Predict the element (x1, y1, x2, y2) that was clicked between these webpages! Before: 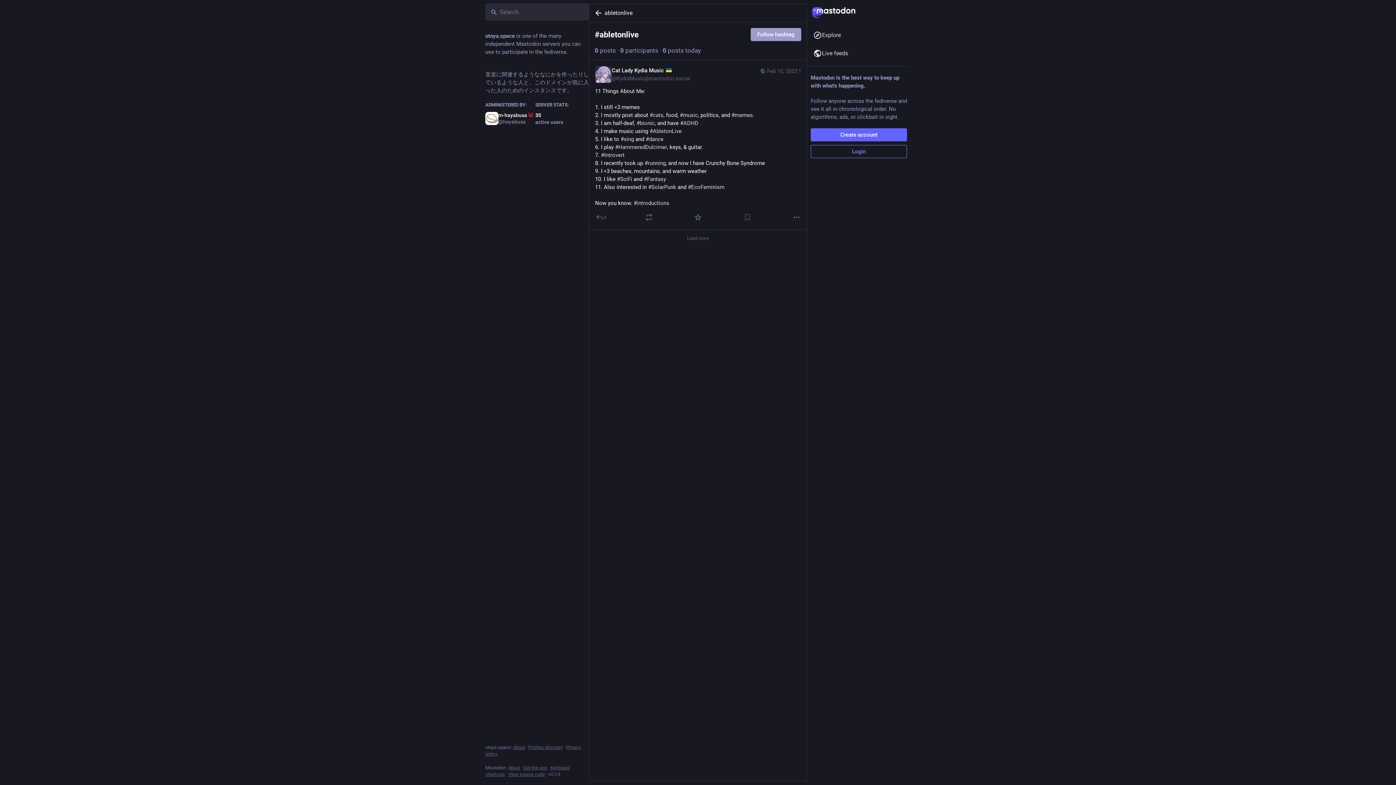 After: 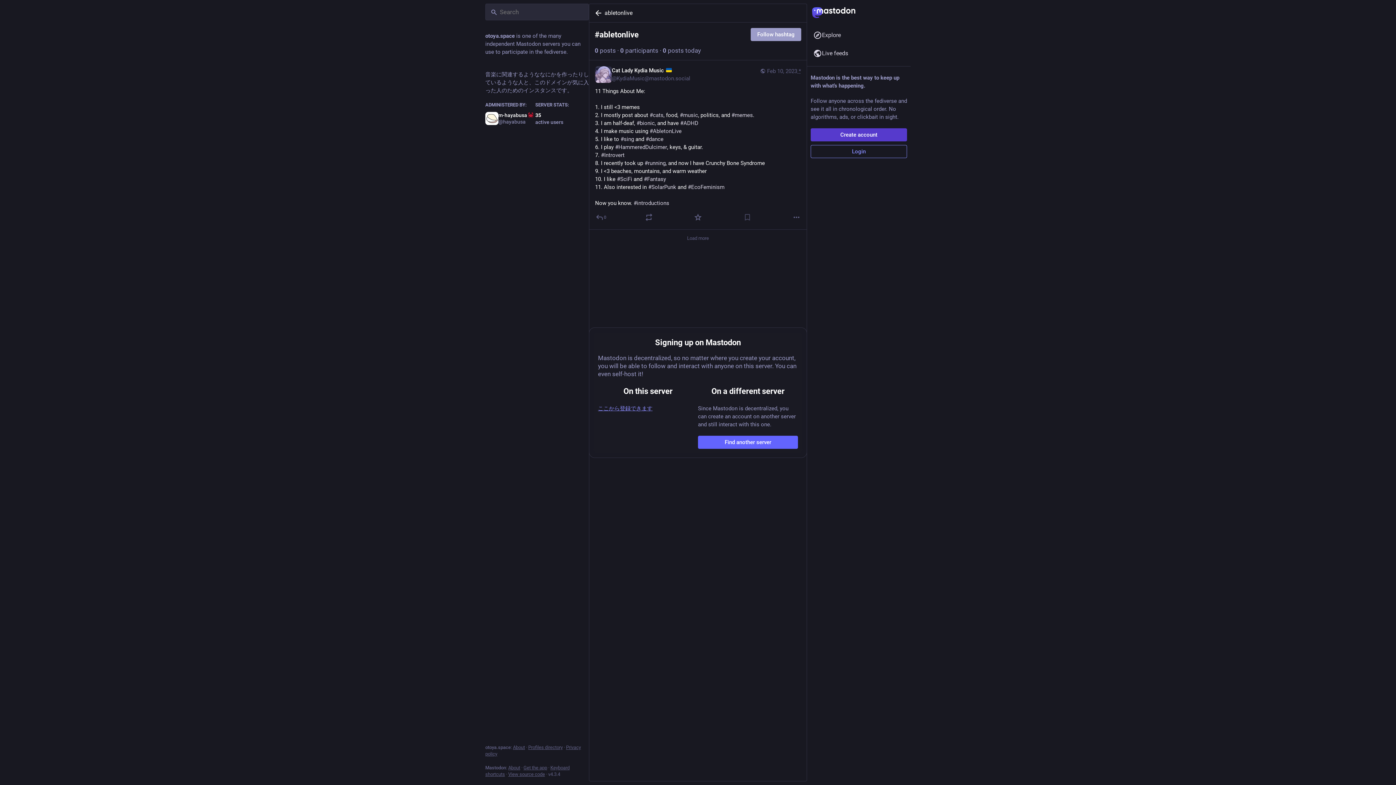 Action: label: Create account bbox: (810, 128, 907, 141)